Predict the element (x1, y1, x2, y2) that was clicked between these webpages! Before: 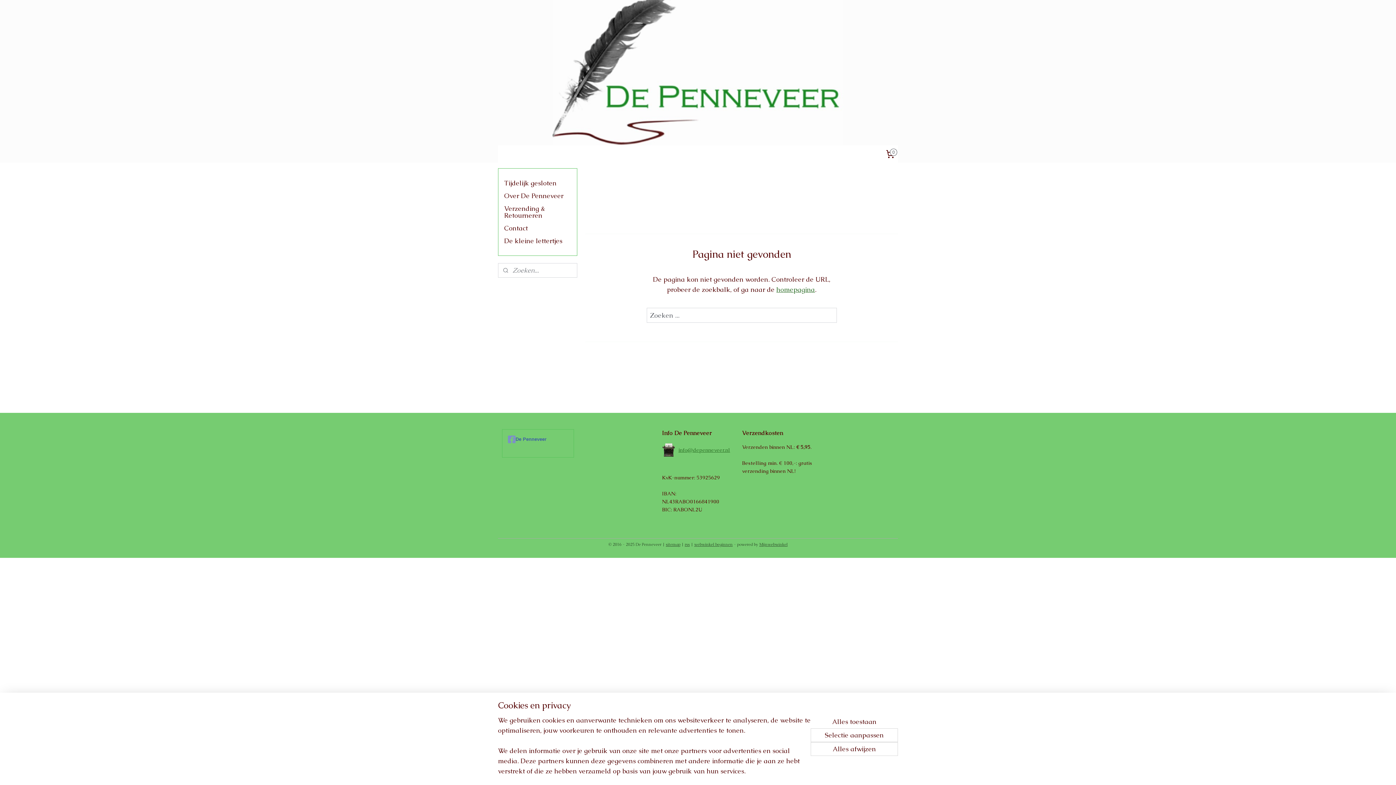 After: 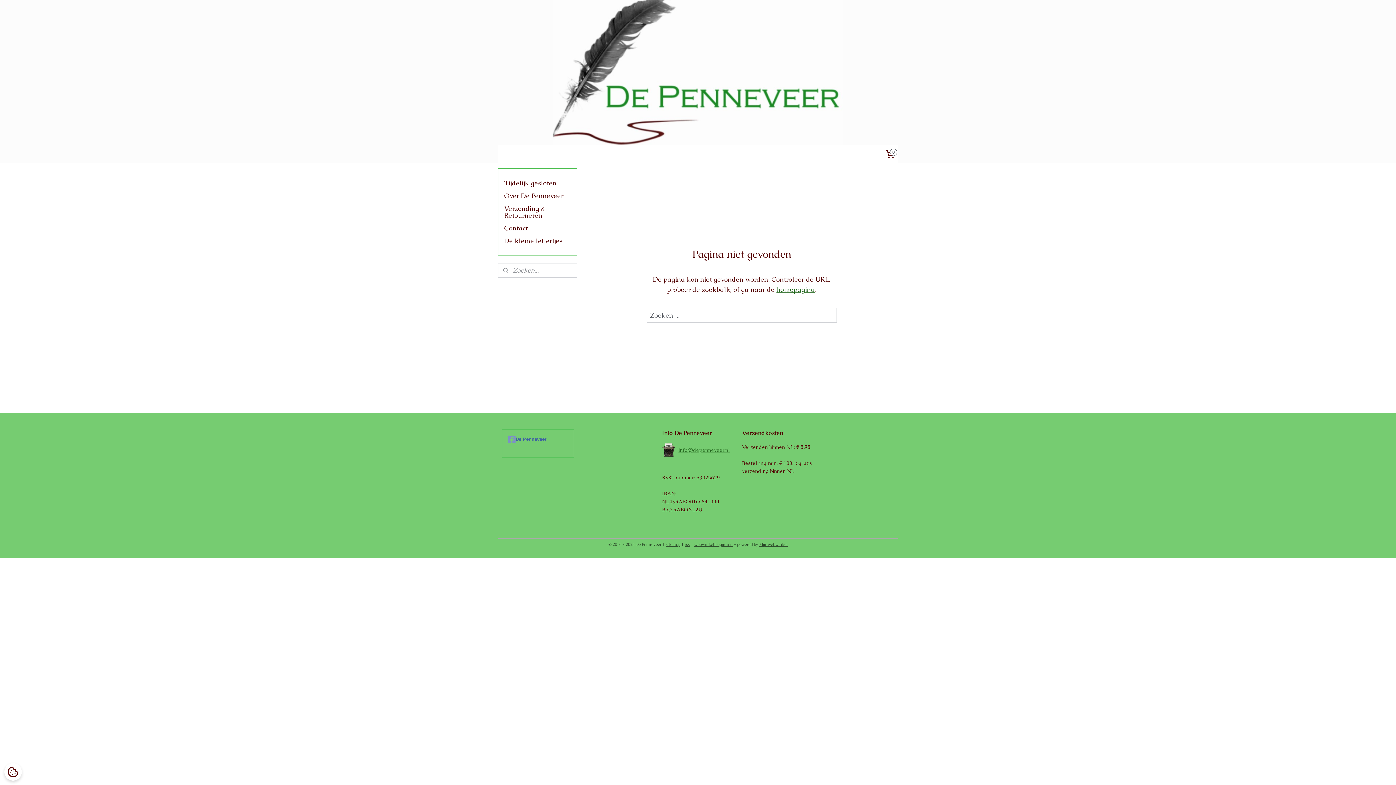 Action: label: Alles afwijzen bbox: (810, 742, 898, 756)